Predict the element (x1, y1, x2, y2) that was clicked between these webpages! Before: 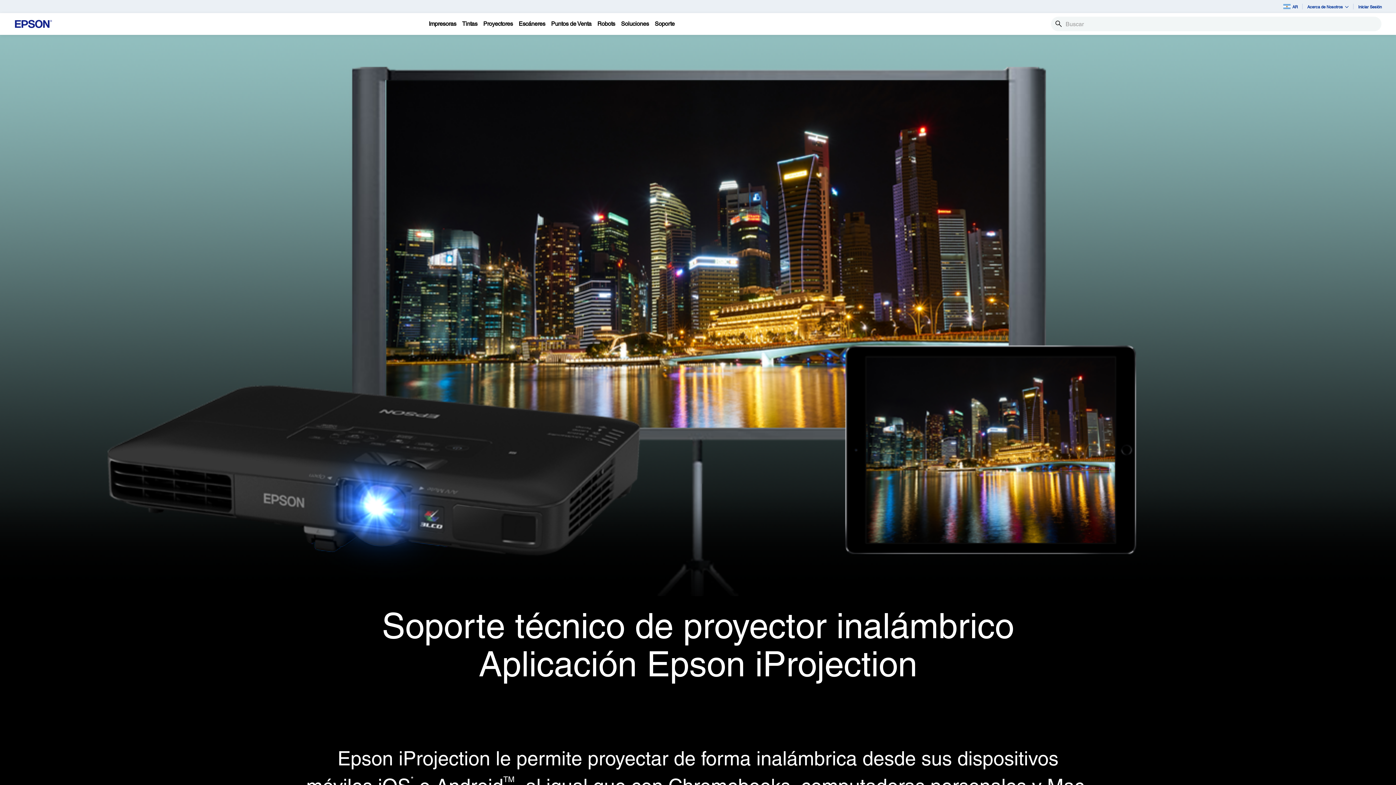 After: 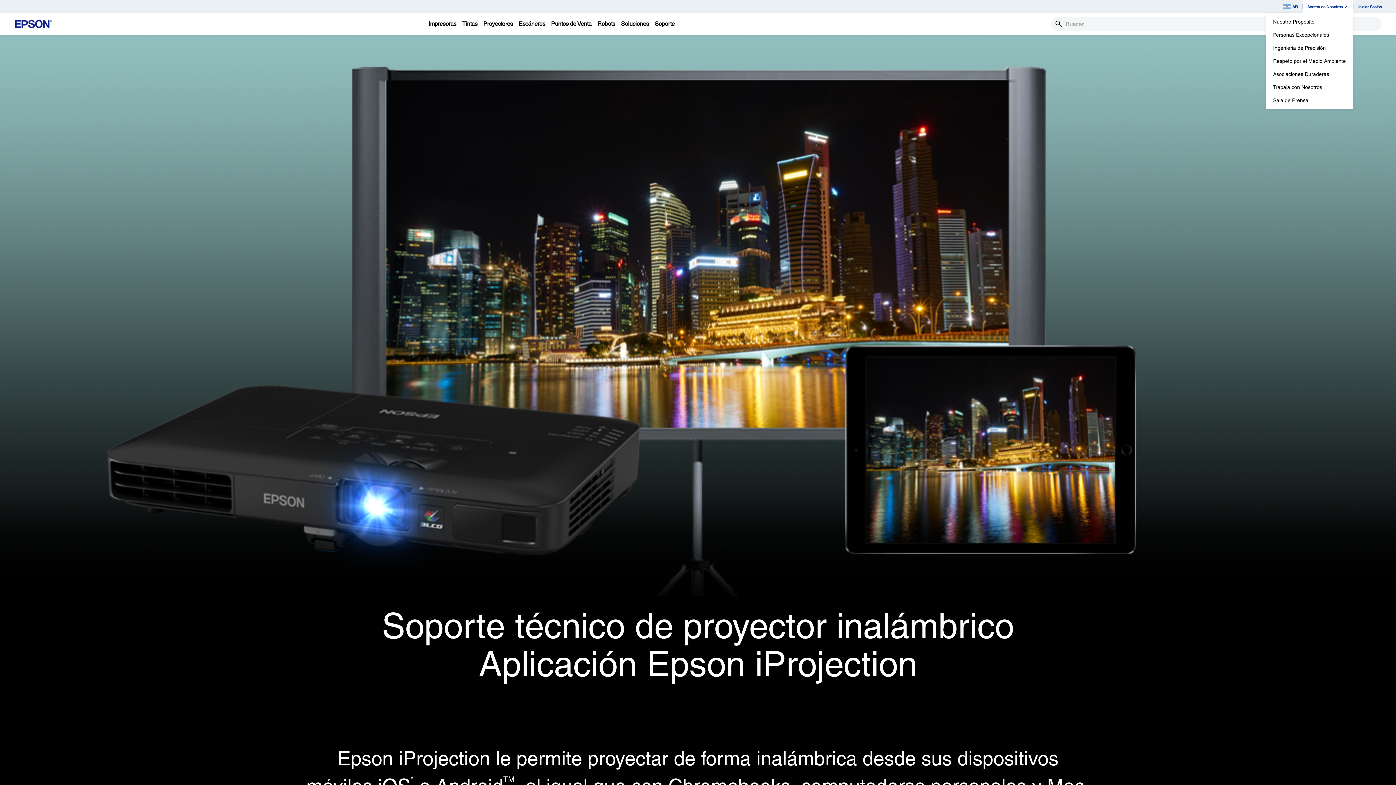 Action: label: Acerca de Nosotros bbox: (1303, 0, 1353, 13)